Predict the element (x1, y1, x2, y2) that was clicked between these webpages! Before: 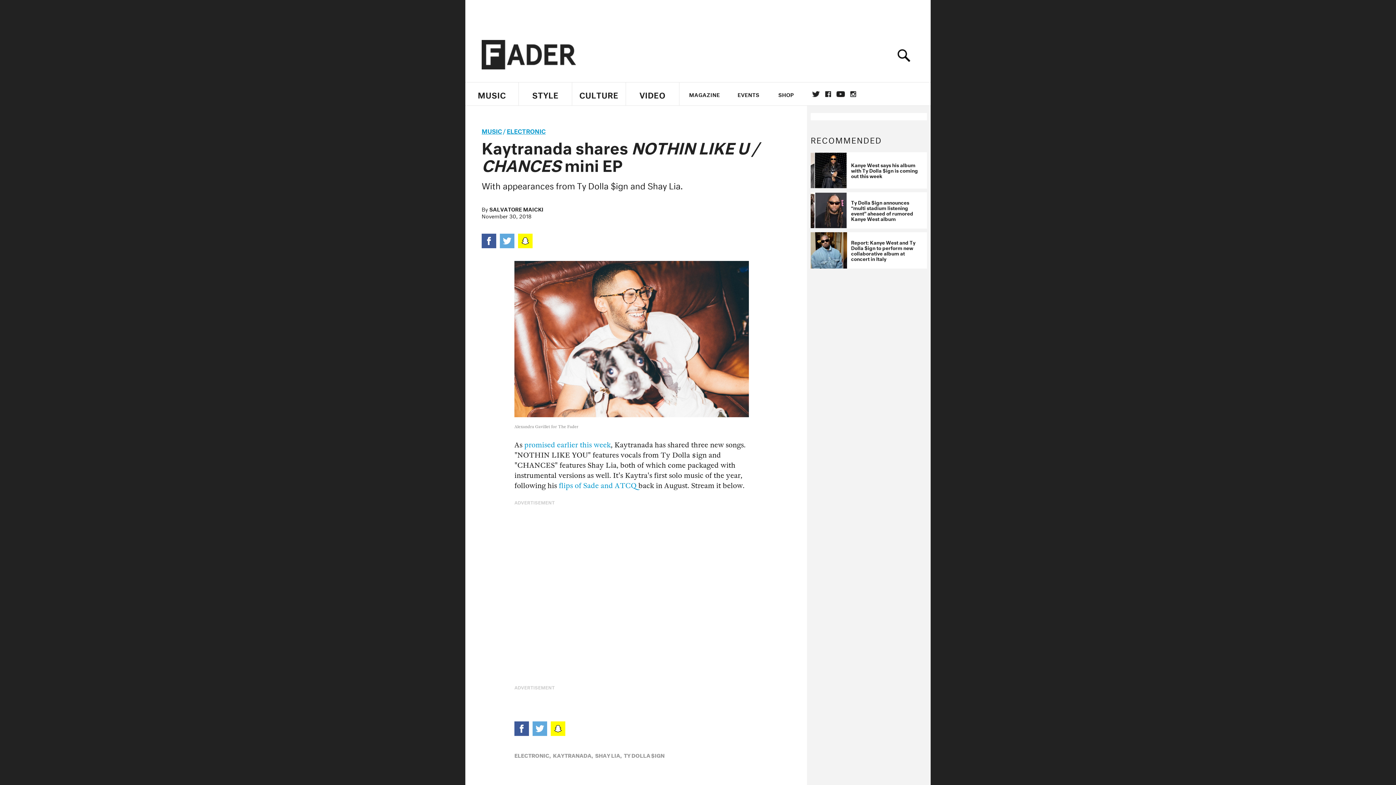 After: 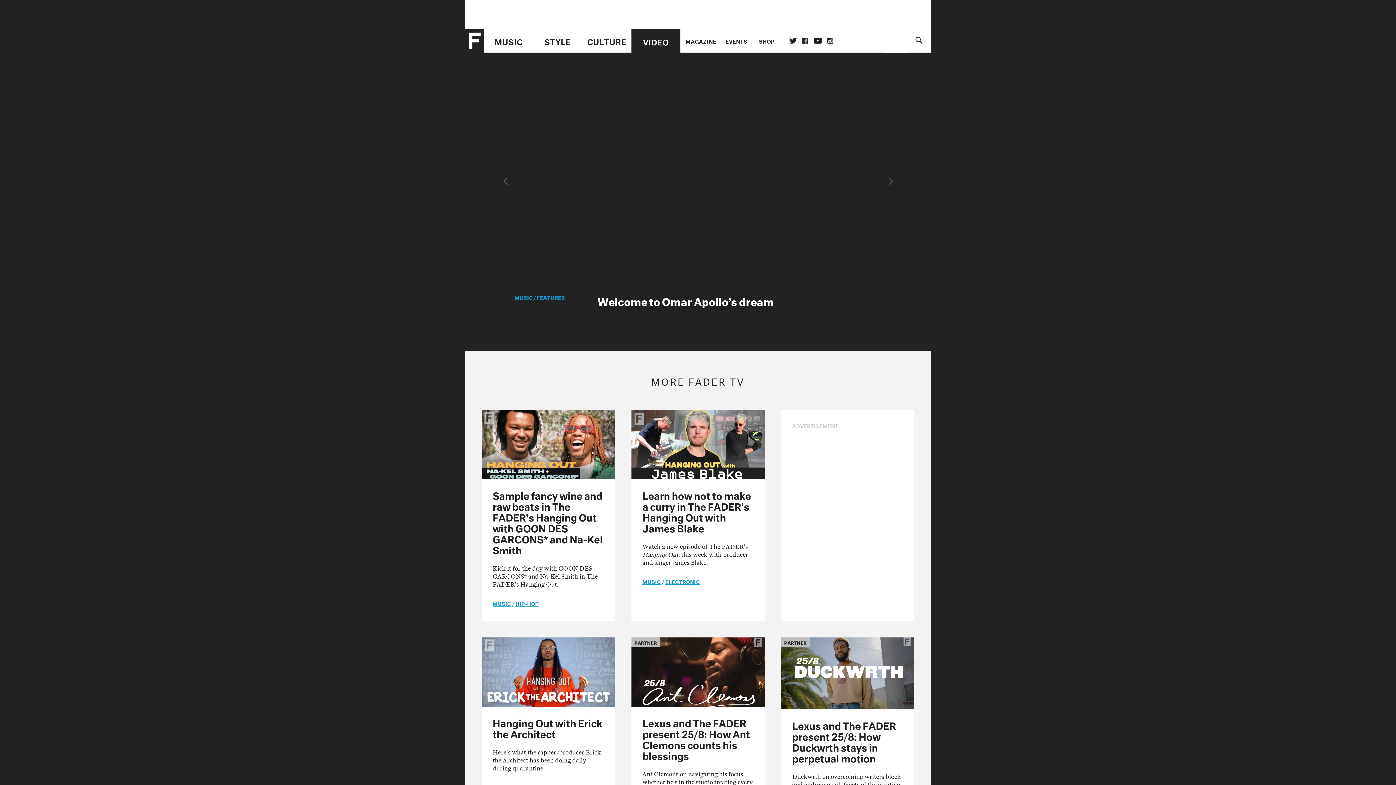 Action: bbox: (626, 82, 679, 106) label: VIDEO